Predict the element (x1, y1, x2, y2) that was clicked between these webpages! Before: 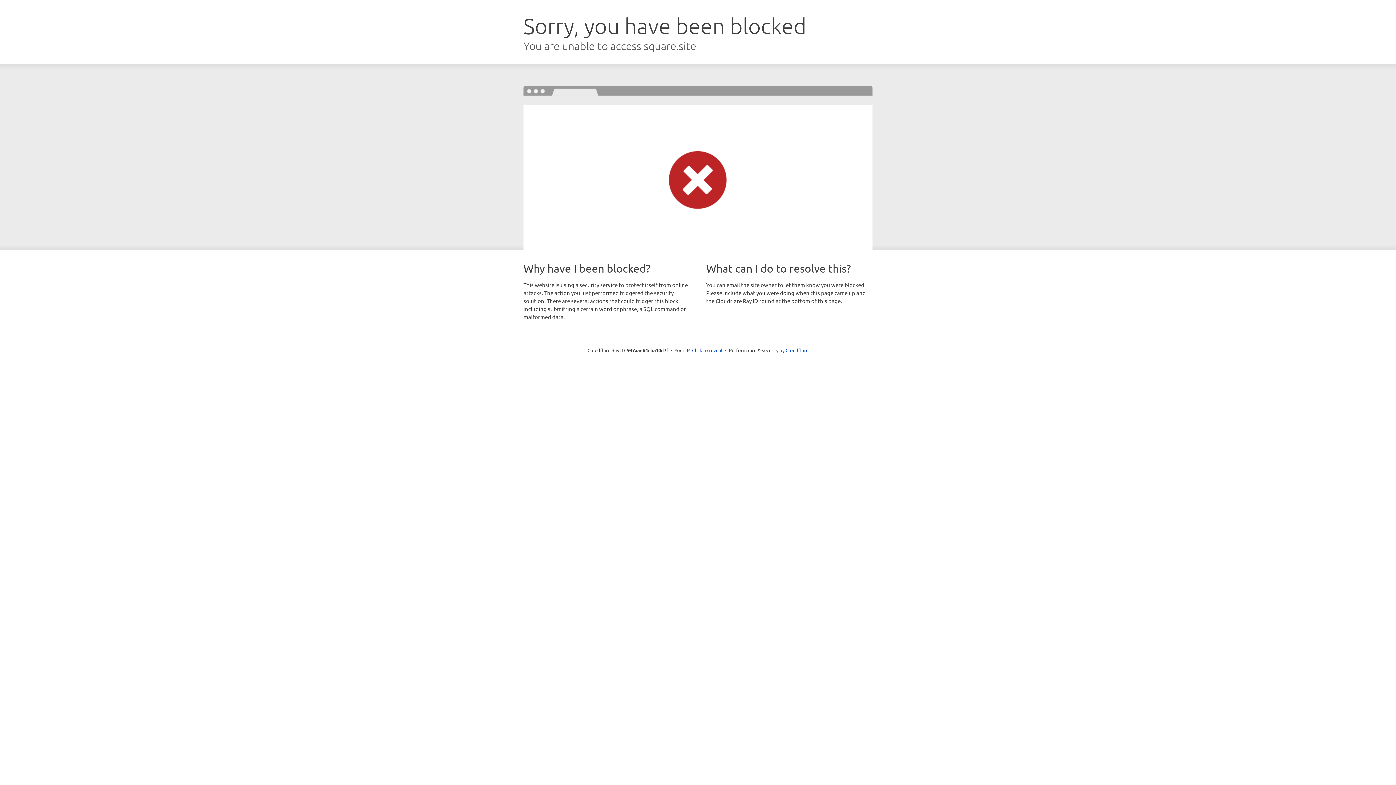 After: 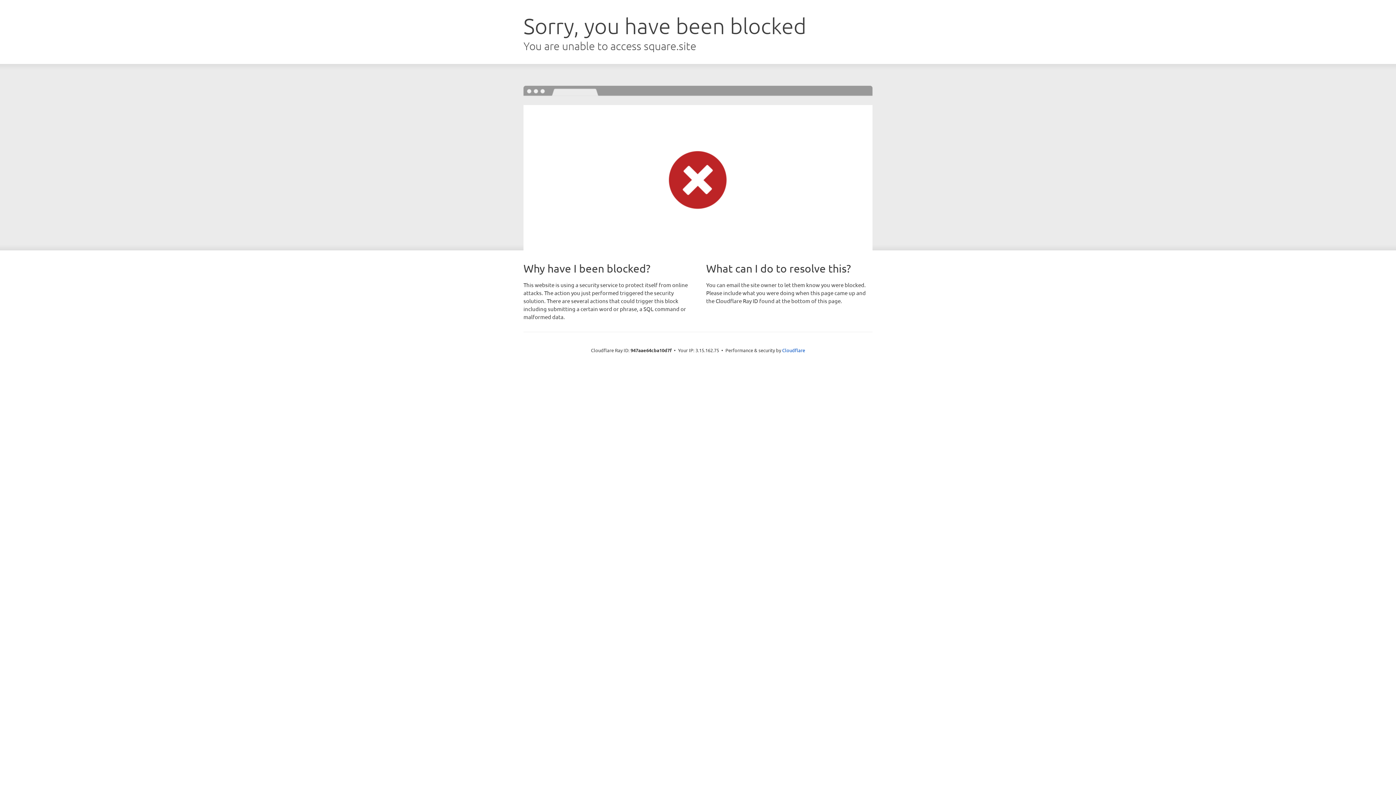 Action: label: Click to reveal bbox: (692, 346, 722, 353)